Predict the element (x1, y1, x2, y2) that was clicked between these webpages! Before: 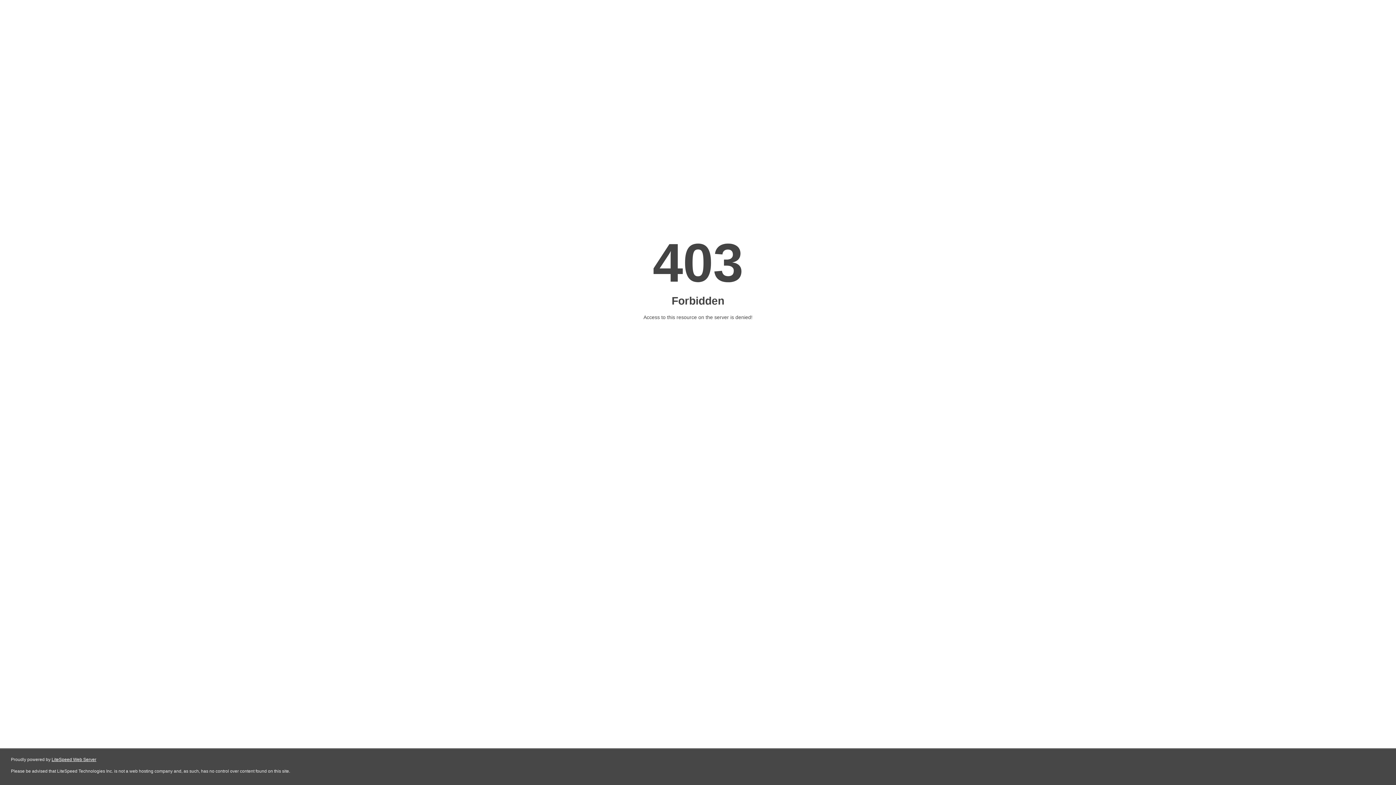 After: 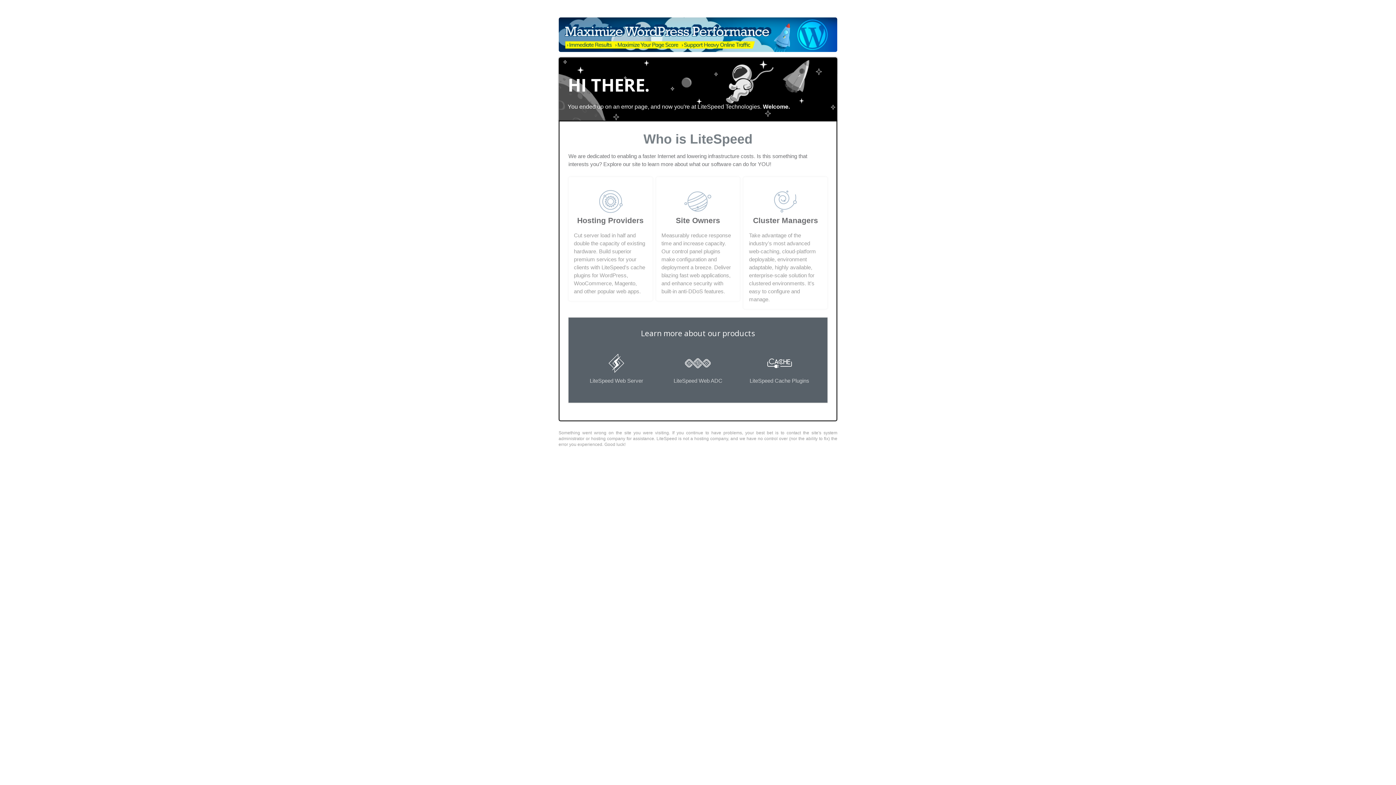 Action: label: LiteSpeed Web Server bbox: (51, 757, 96, 762)